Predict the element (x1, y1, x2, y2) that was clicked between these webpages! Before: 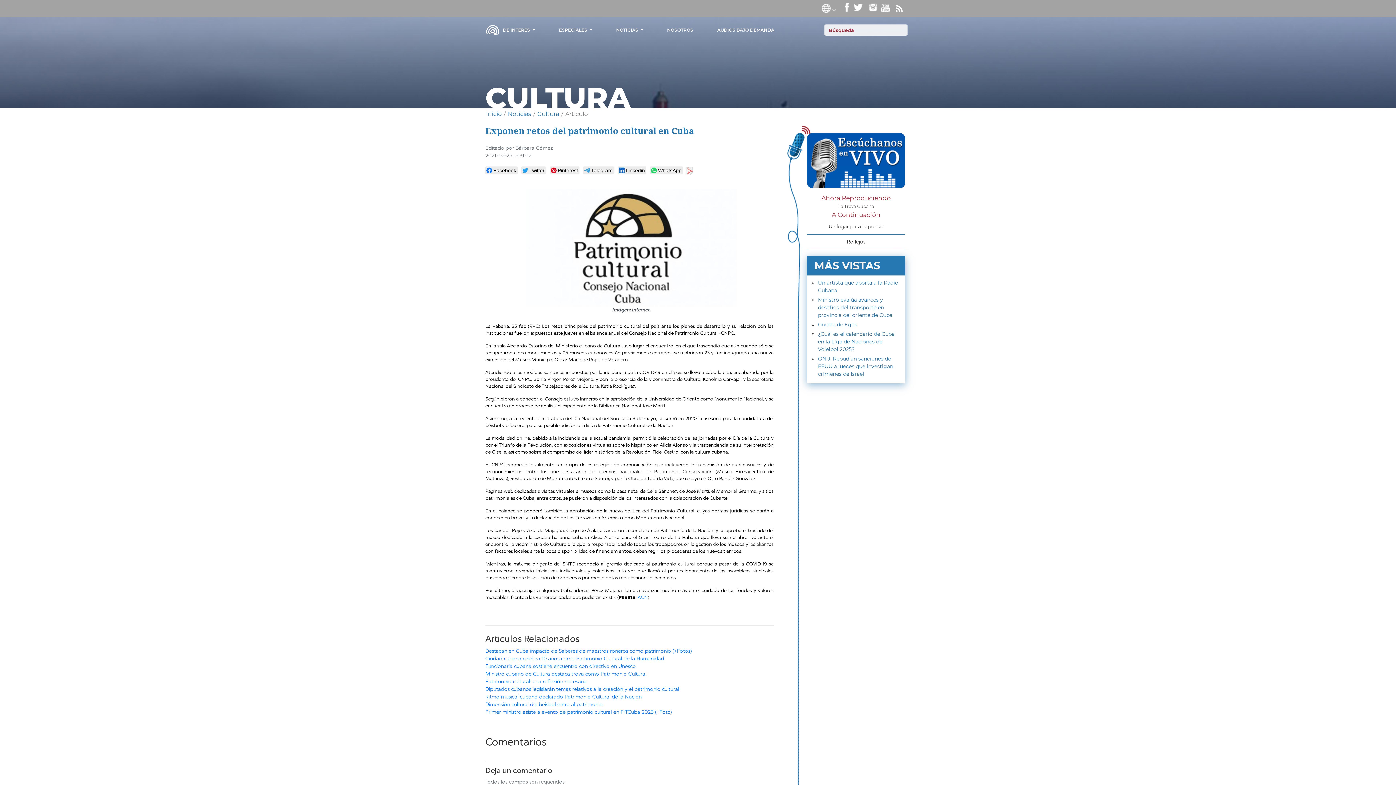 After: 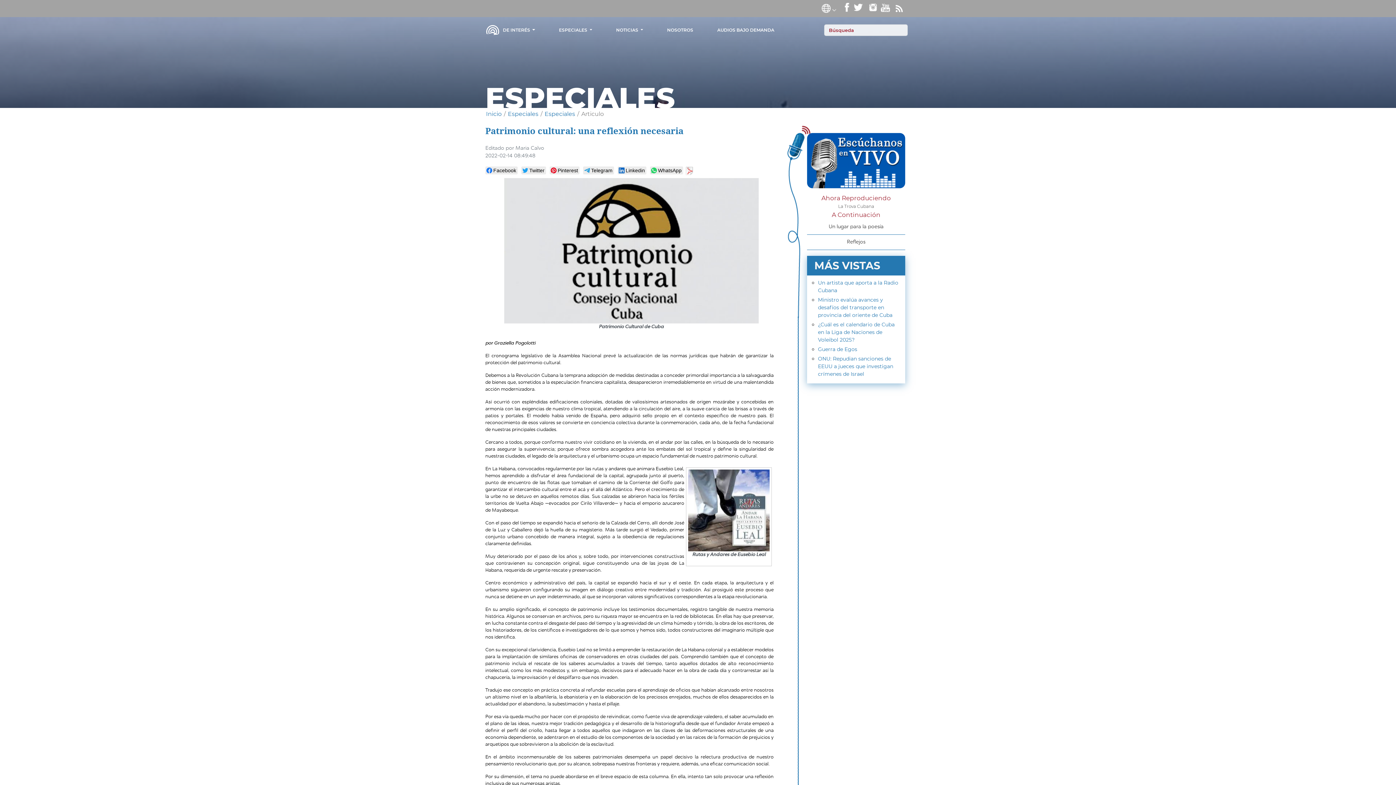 Action: bbox: (485, 679, 586, 684) label: Patrimonio cultural: una reflexión necesaria